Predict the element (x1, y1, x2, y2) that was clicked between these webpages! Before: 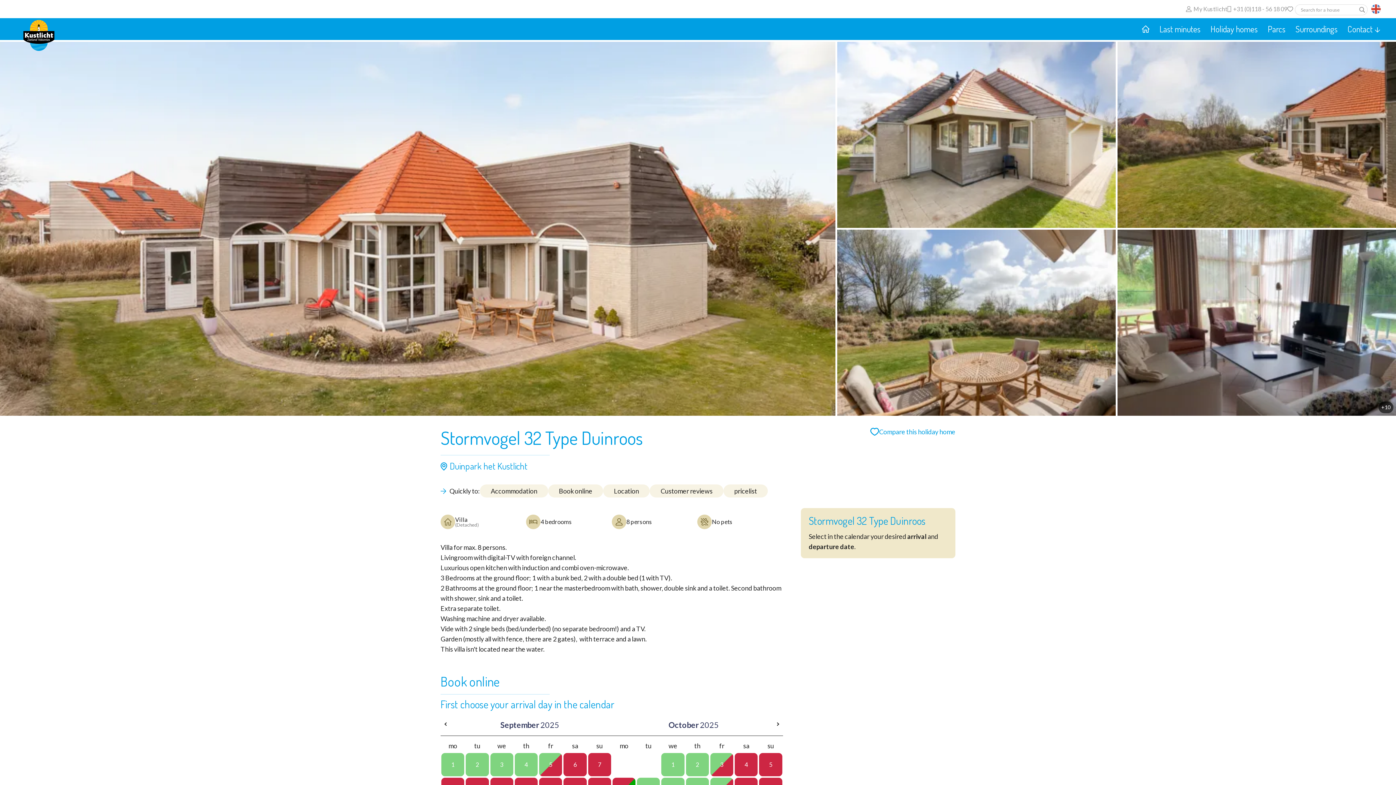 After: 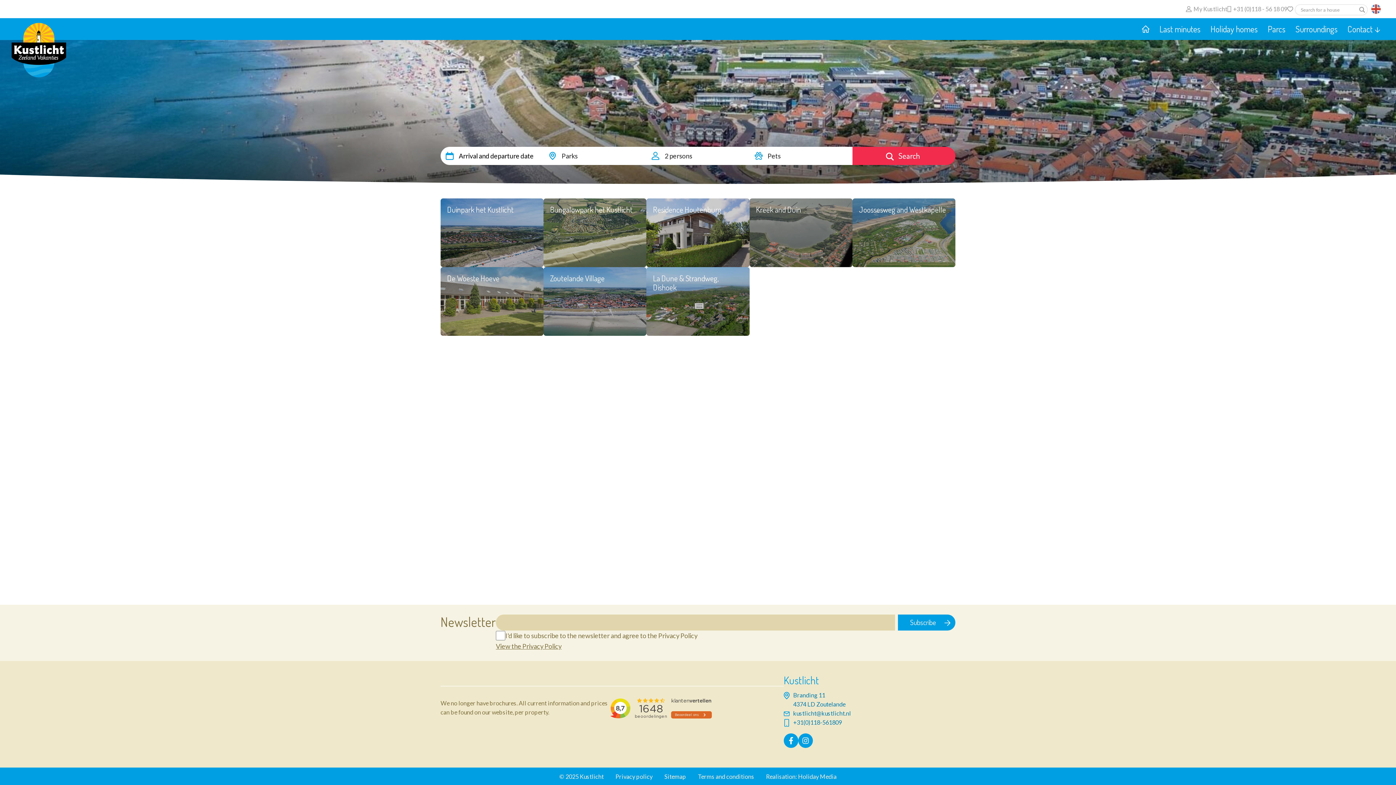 Action: bbox: (1267, 18, 1285, 40) label: Parcs